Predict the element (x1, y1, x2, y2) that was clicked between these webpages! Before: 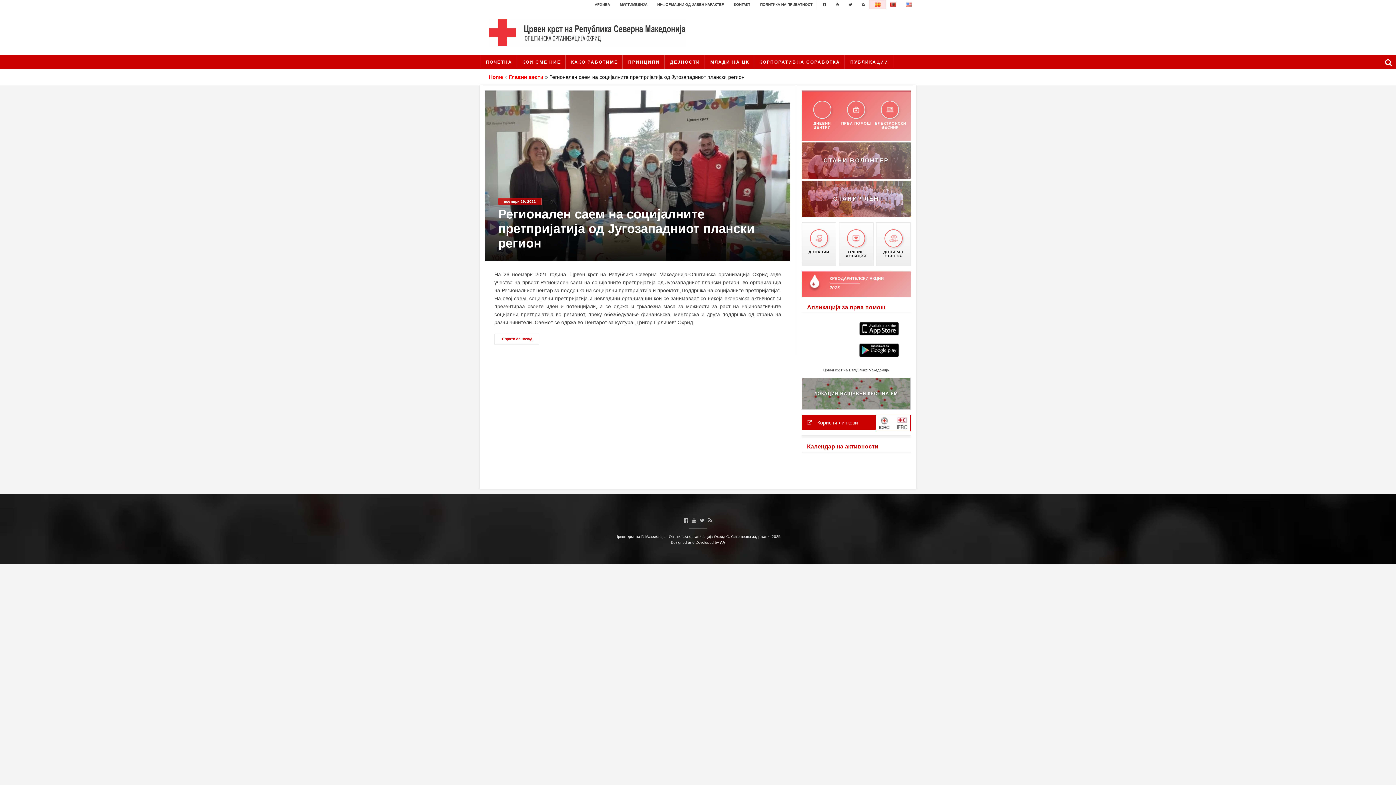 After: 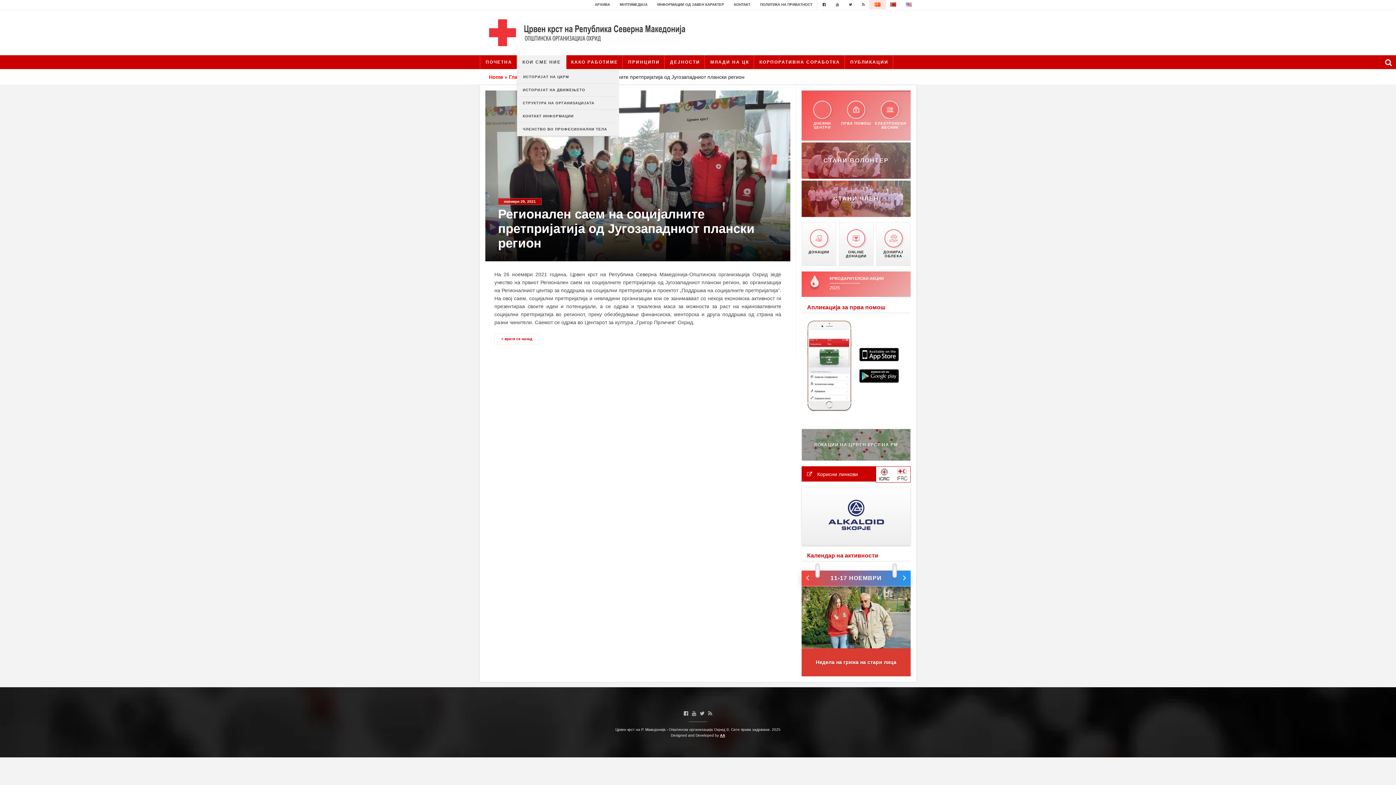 Action: bbox: (517, 55, 566, 69) label: КОИ СМЕ НИЕ